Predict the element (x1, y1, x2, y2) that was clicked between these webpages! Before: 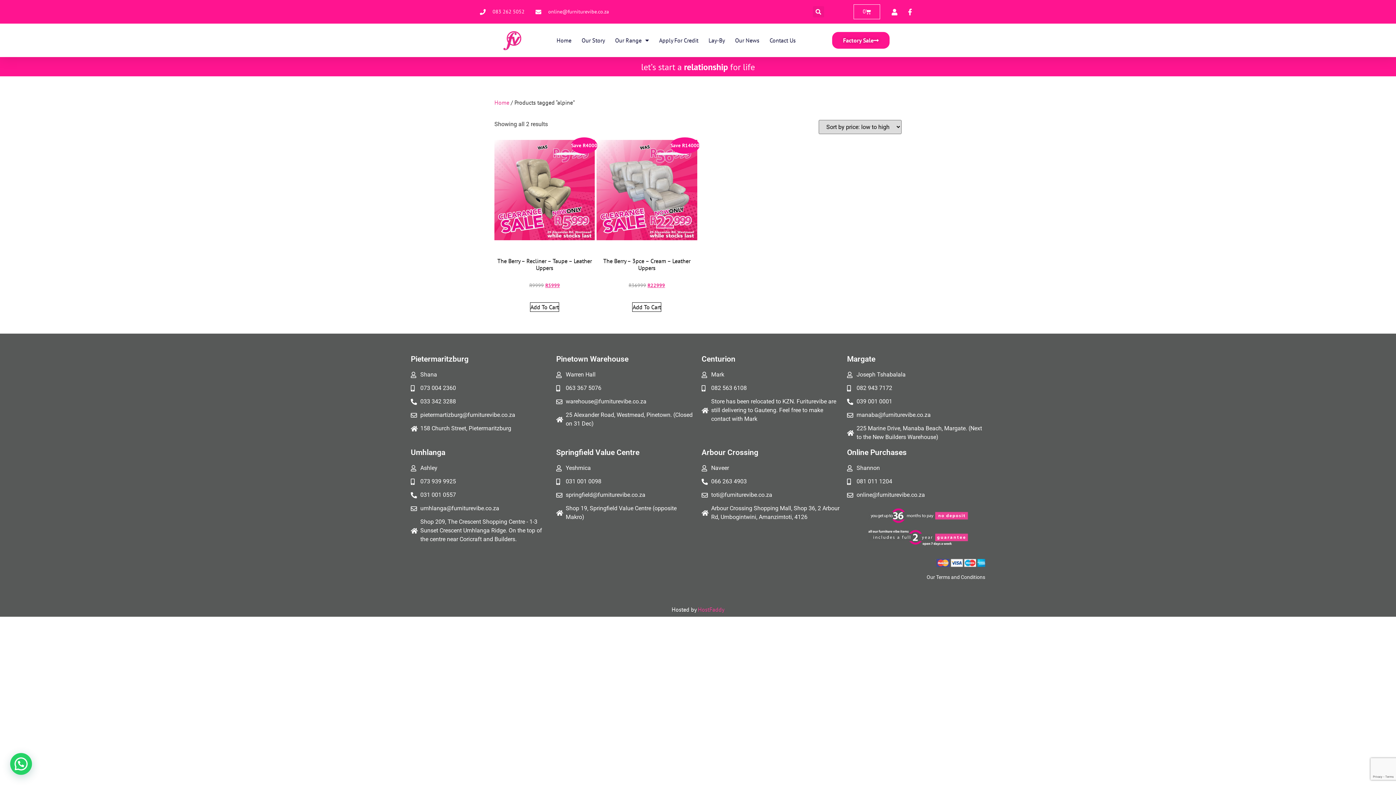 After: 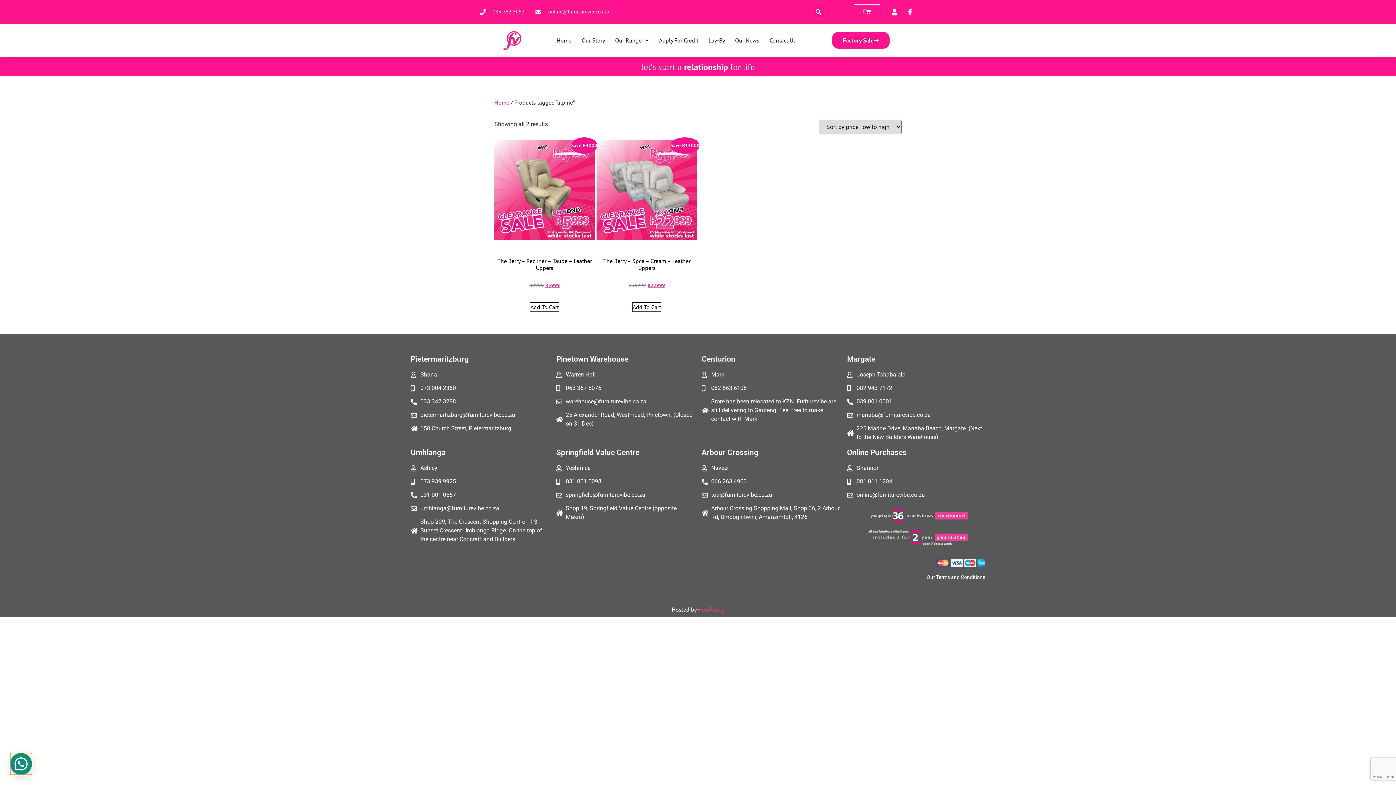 Action: bbox: (10, 753, 32, 775)